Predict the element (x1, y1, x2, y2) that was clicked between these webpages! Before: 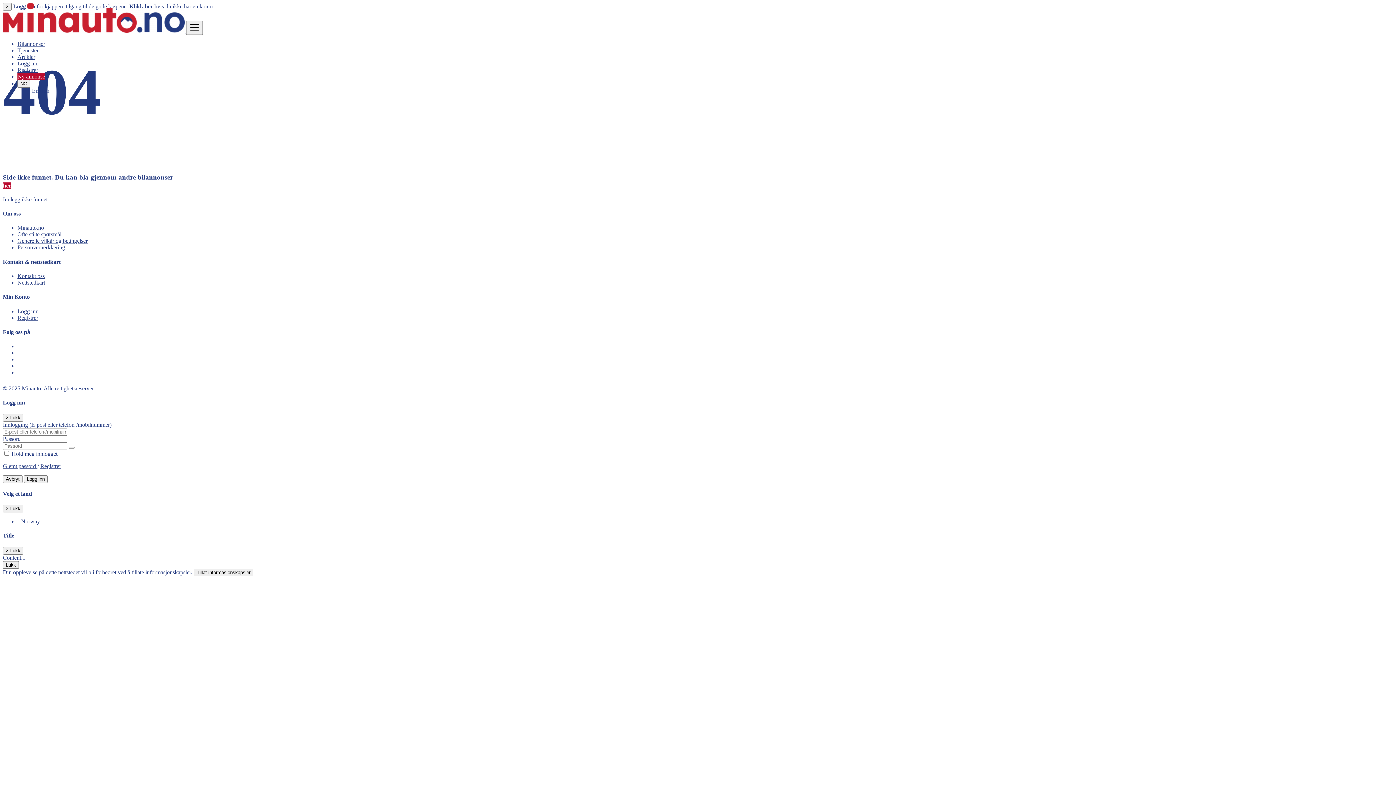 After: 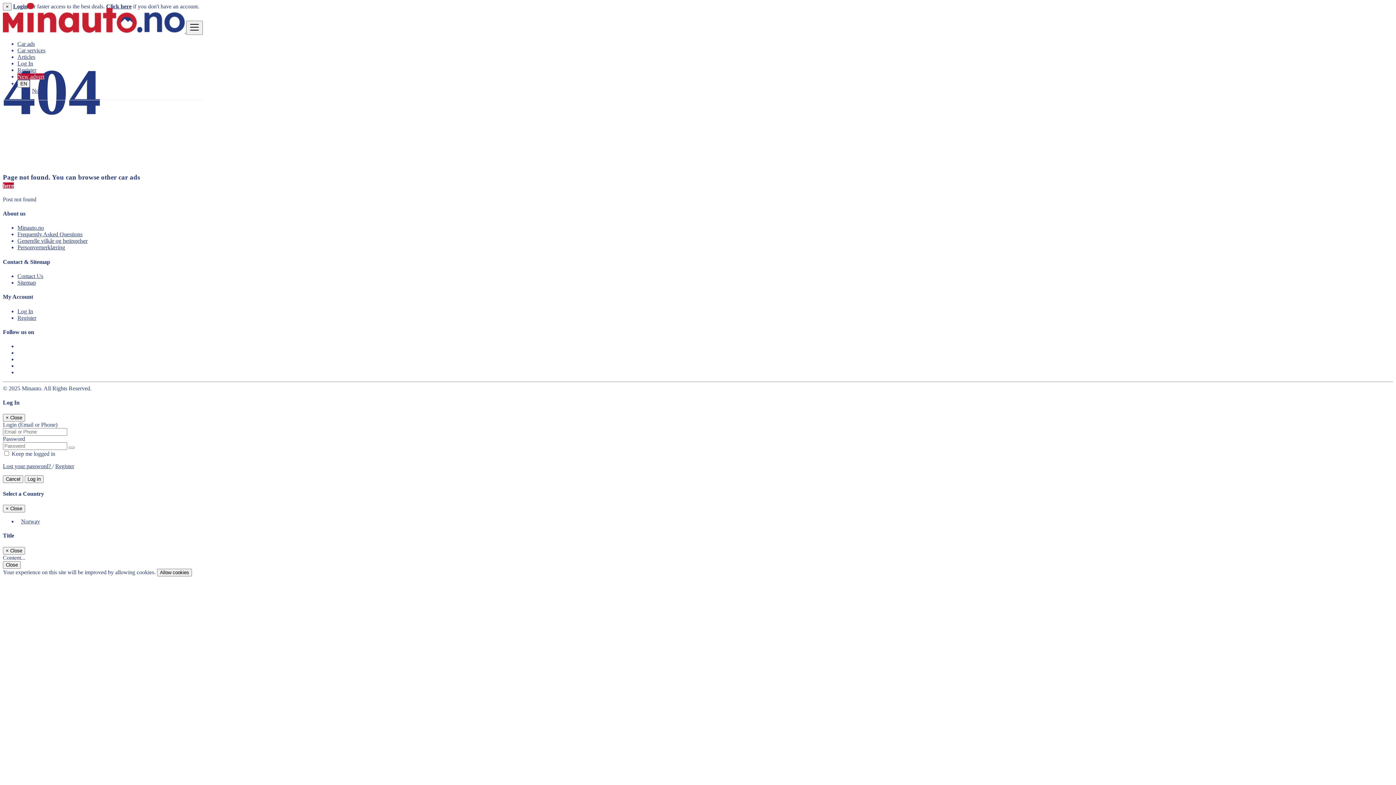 Action: bbox: (32, 87, 49, 93) label: English